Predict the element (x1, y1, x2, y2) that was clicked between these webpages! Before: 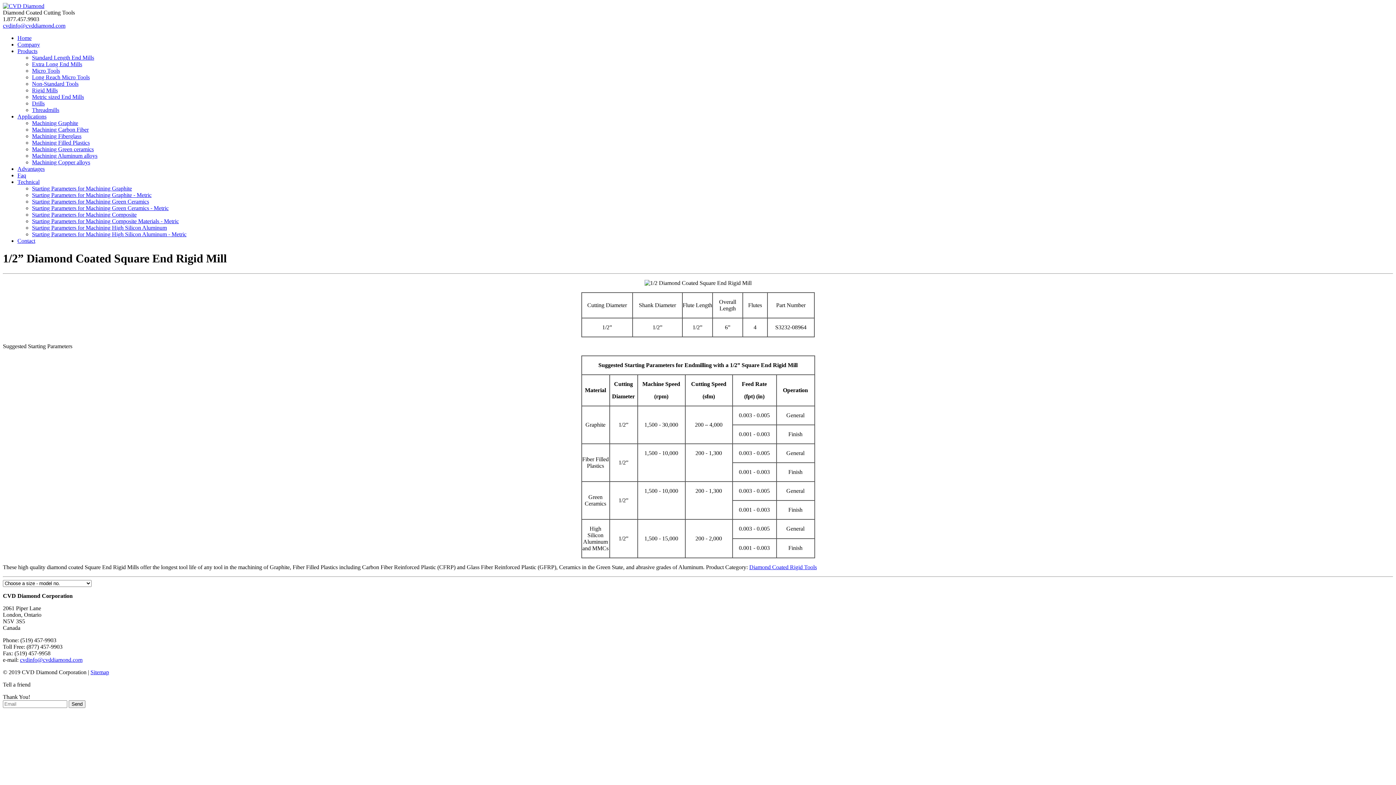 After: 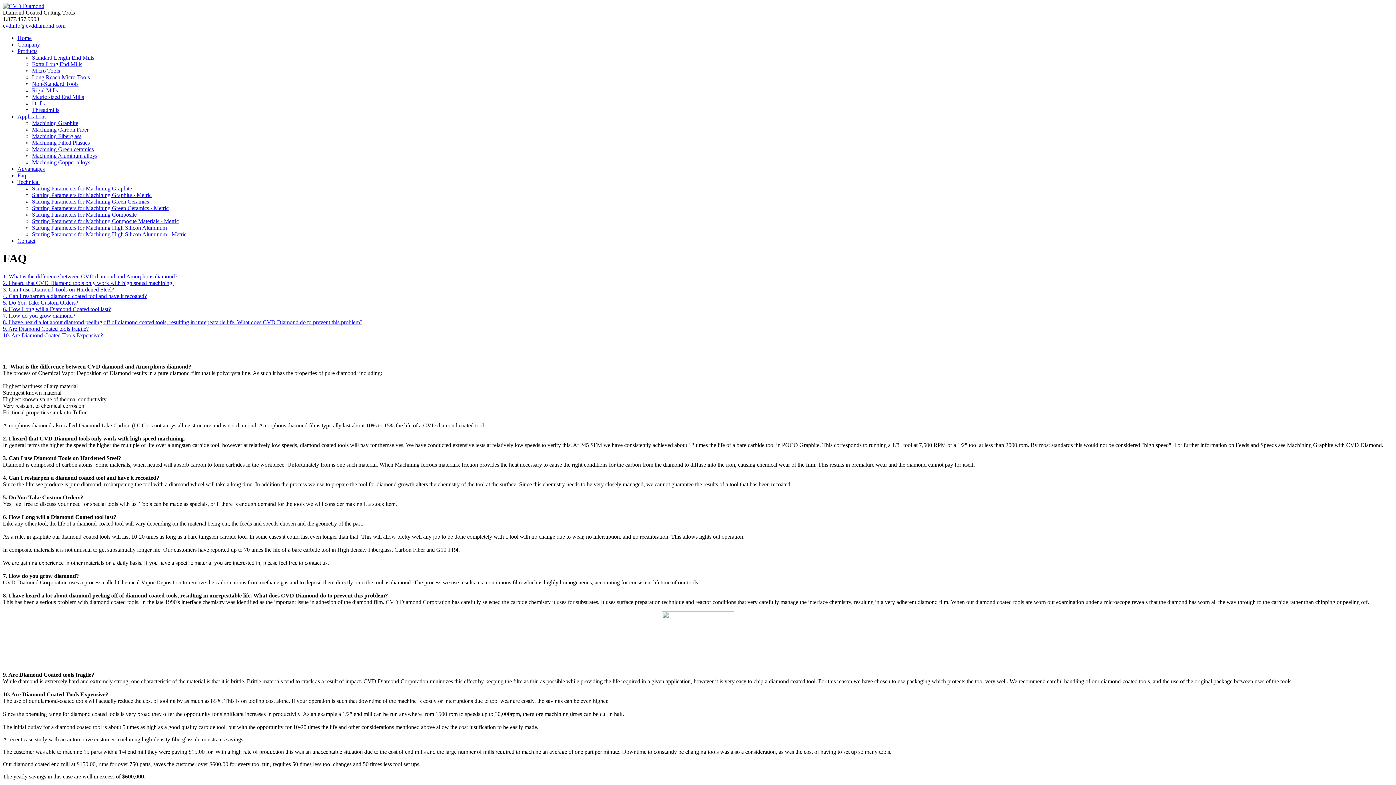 Action: bbox: (17, 172, 26, 178) label: Faq